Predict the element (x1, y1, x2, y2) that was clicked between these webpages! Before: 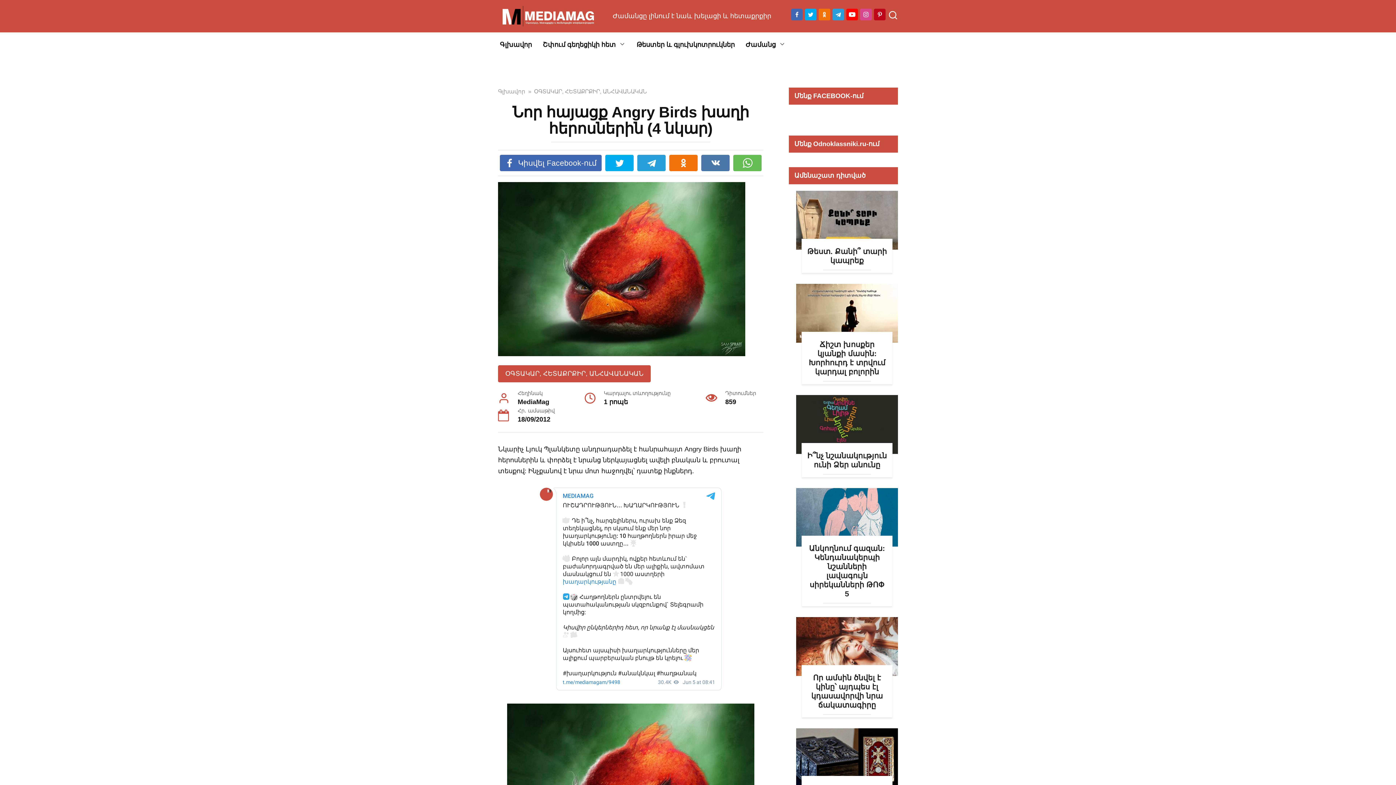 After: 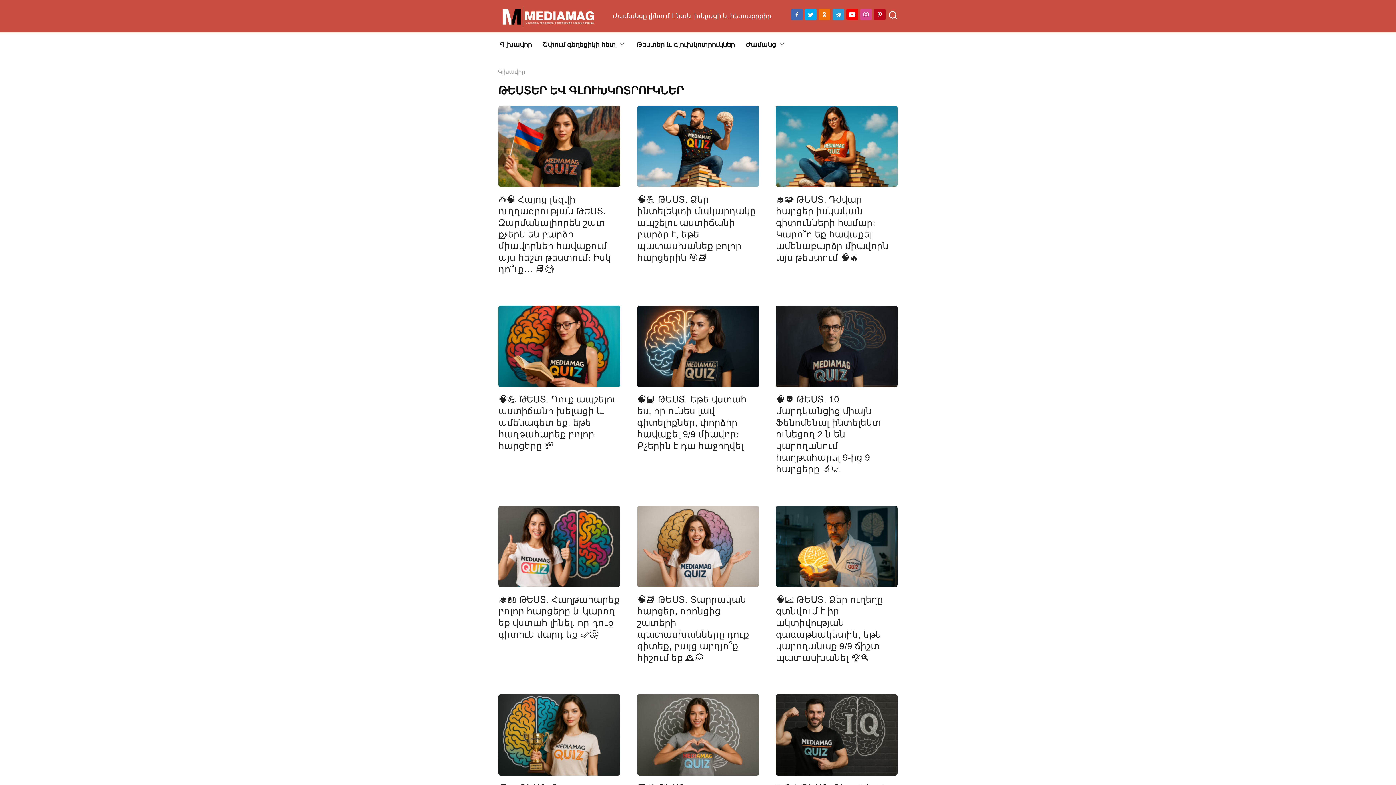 Action: bbox: (631, 32, 740, 57) label: Թեստեր և գլուխկոտրուկներ